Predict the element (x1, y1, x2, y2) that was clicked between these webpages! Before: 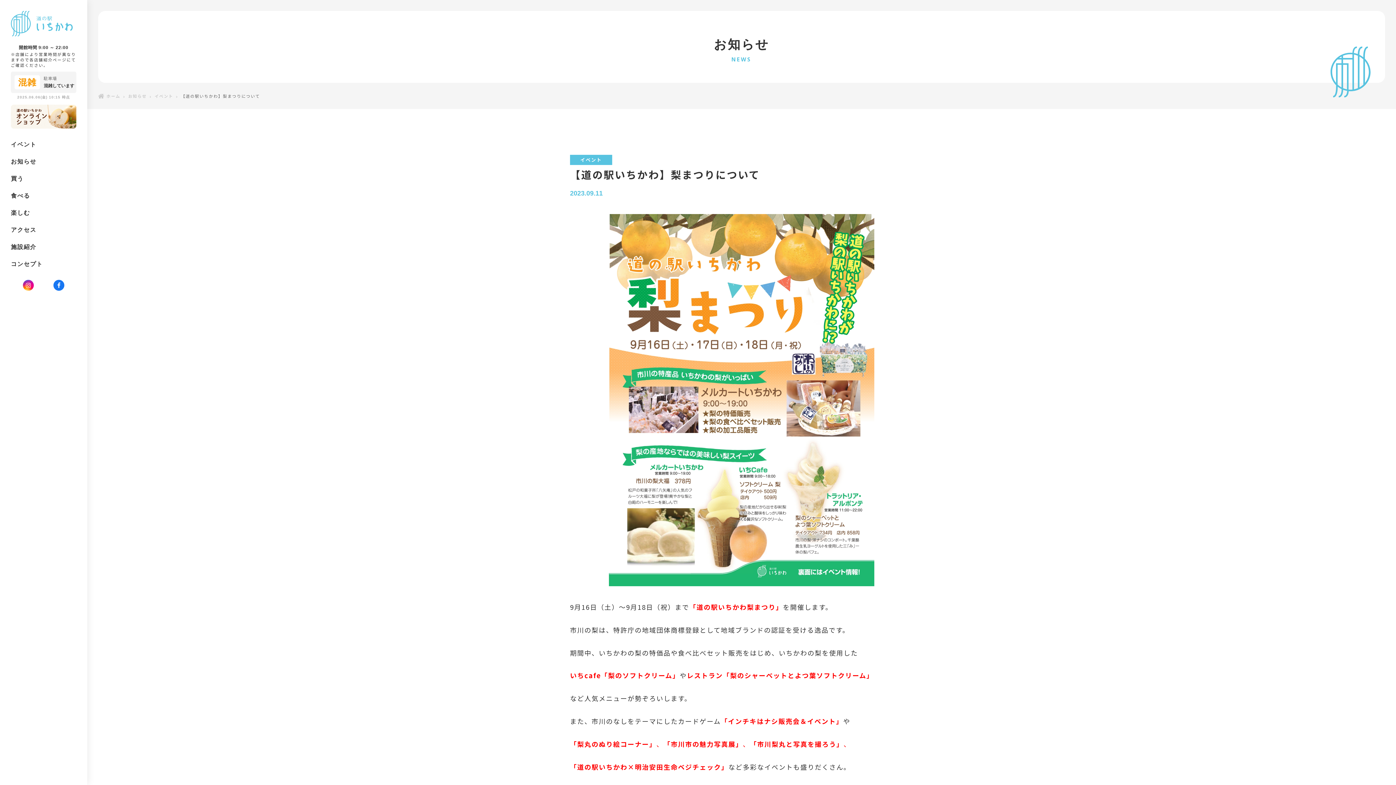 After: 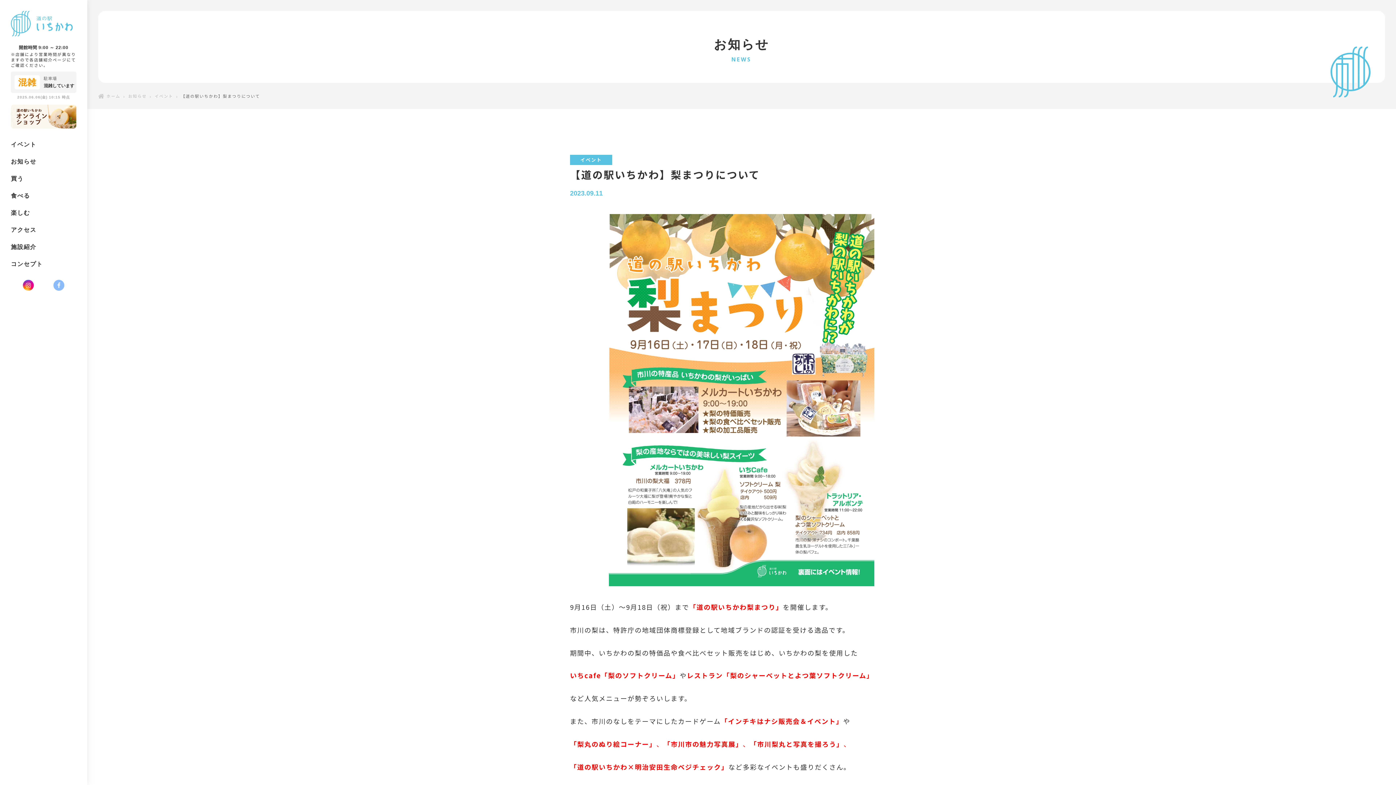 Action: bbox: (53, 279, 64, 292)